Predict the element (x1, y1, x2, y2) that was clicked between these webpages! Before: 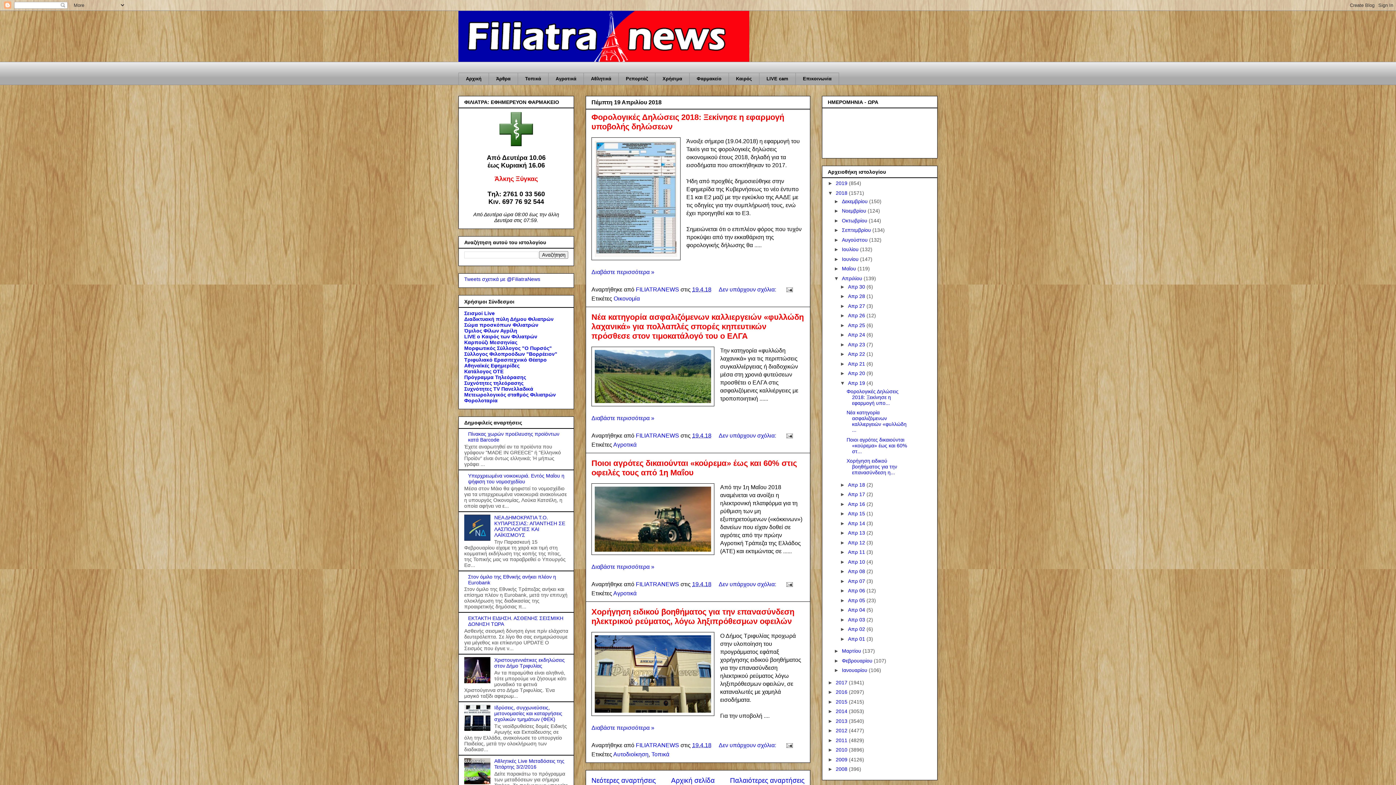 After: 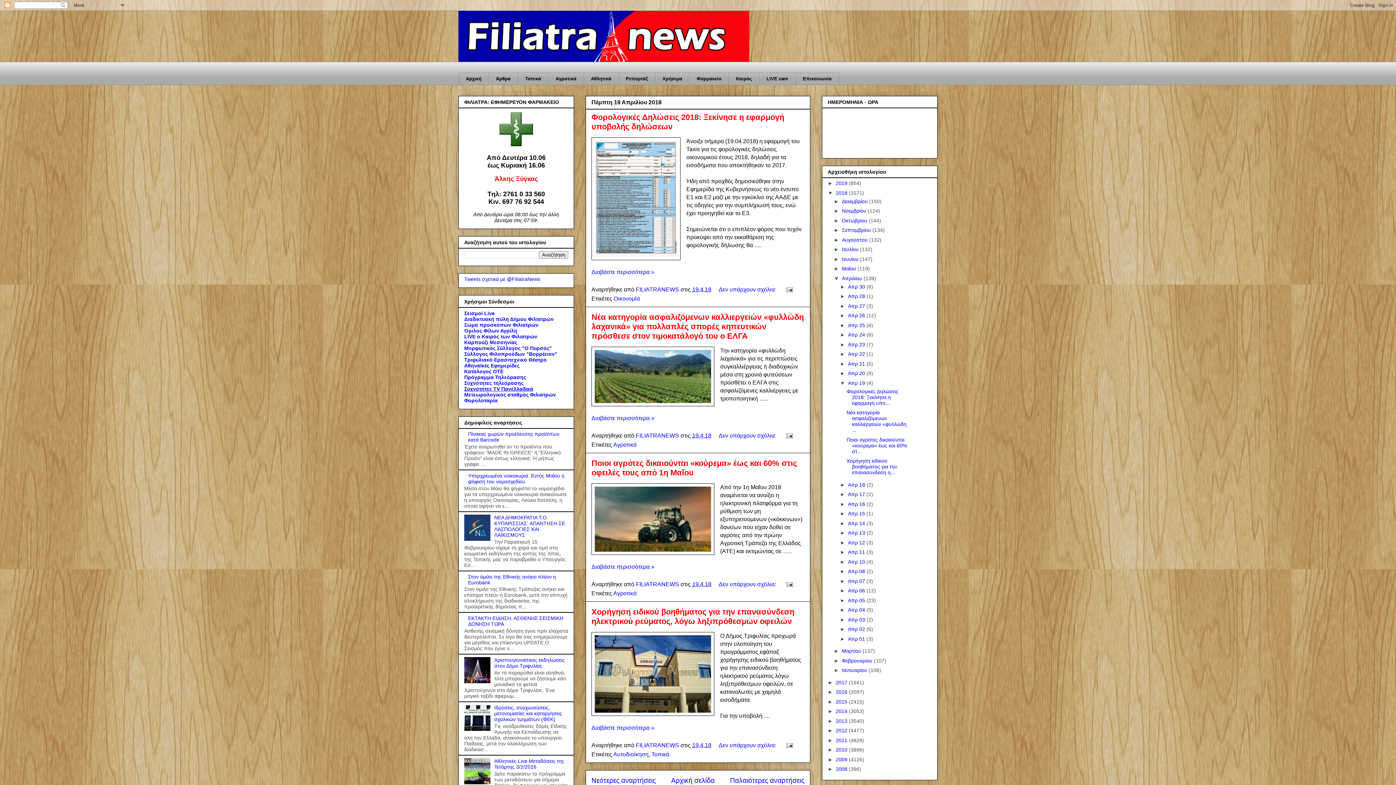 Action: bbox: (464, 386, 533, 391) label: Συχνότητες TV Πανελλαδικά